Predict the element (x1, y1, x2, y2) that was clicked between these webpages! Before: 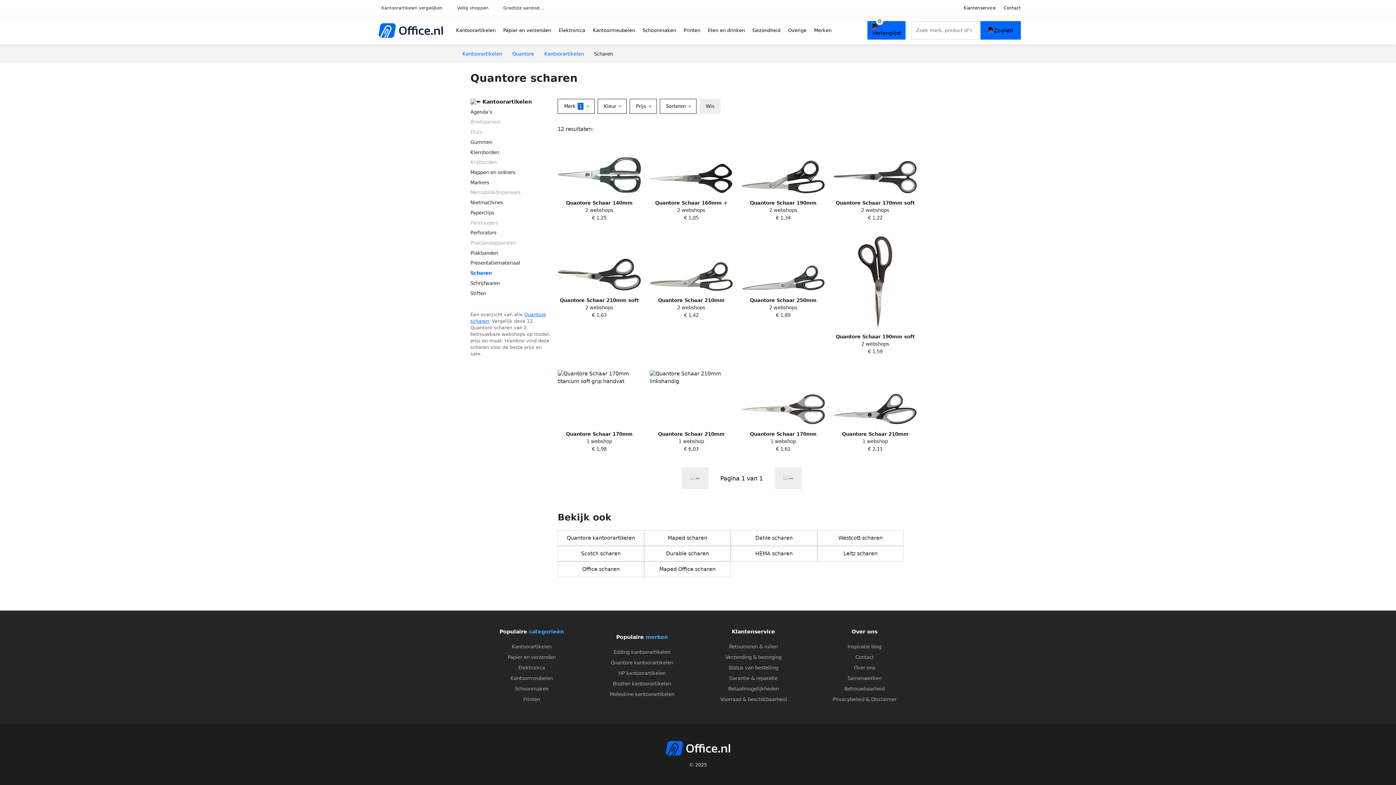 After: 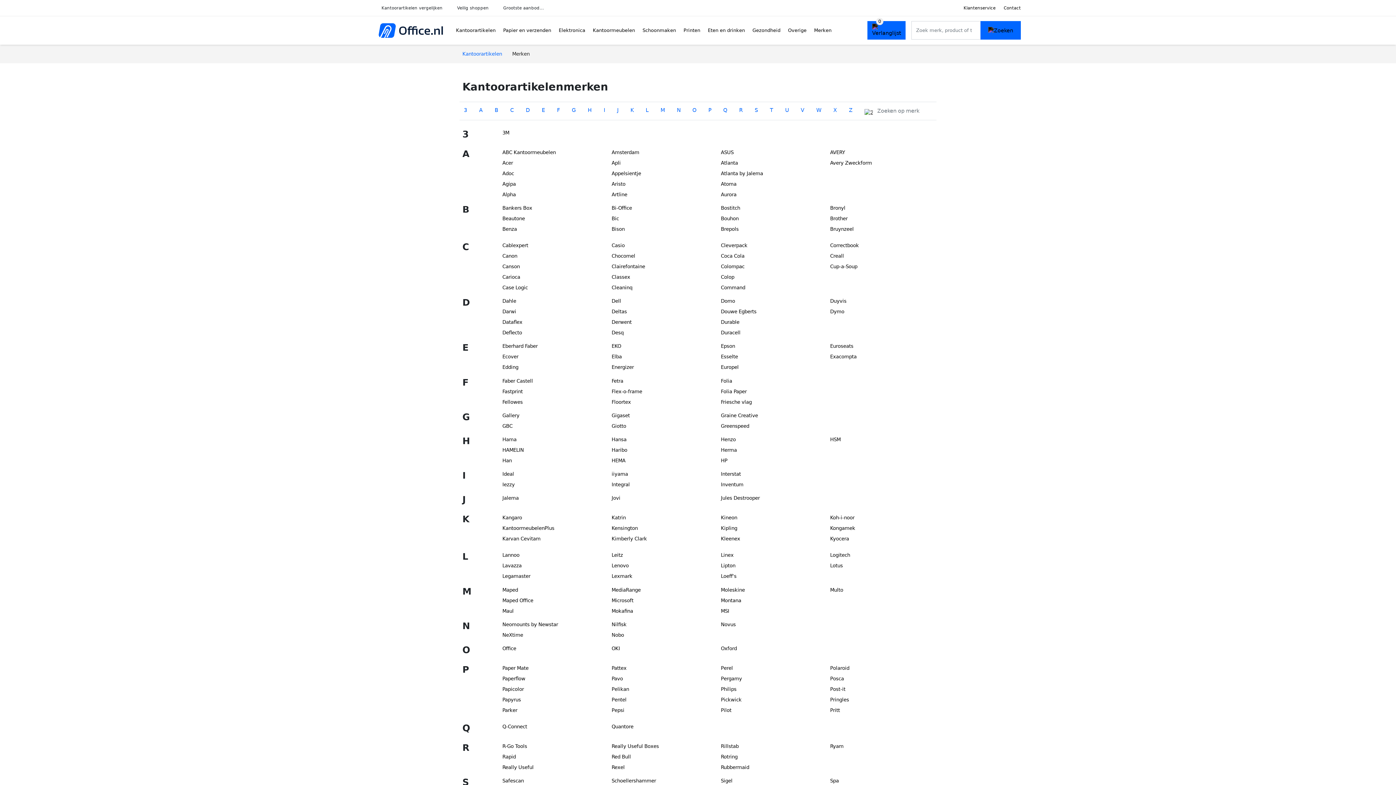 Action: bbox: (810, 20, 835, 40) label: Merken